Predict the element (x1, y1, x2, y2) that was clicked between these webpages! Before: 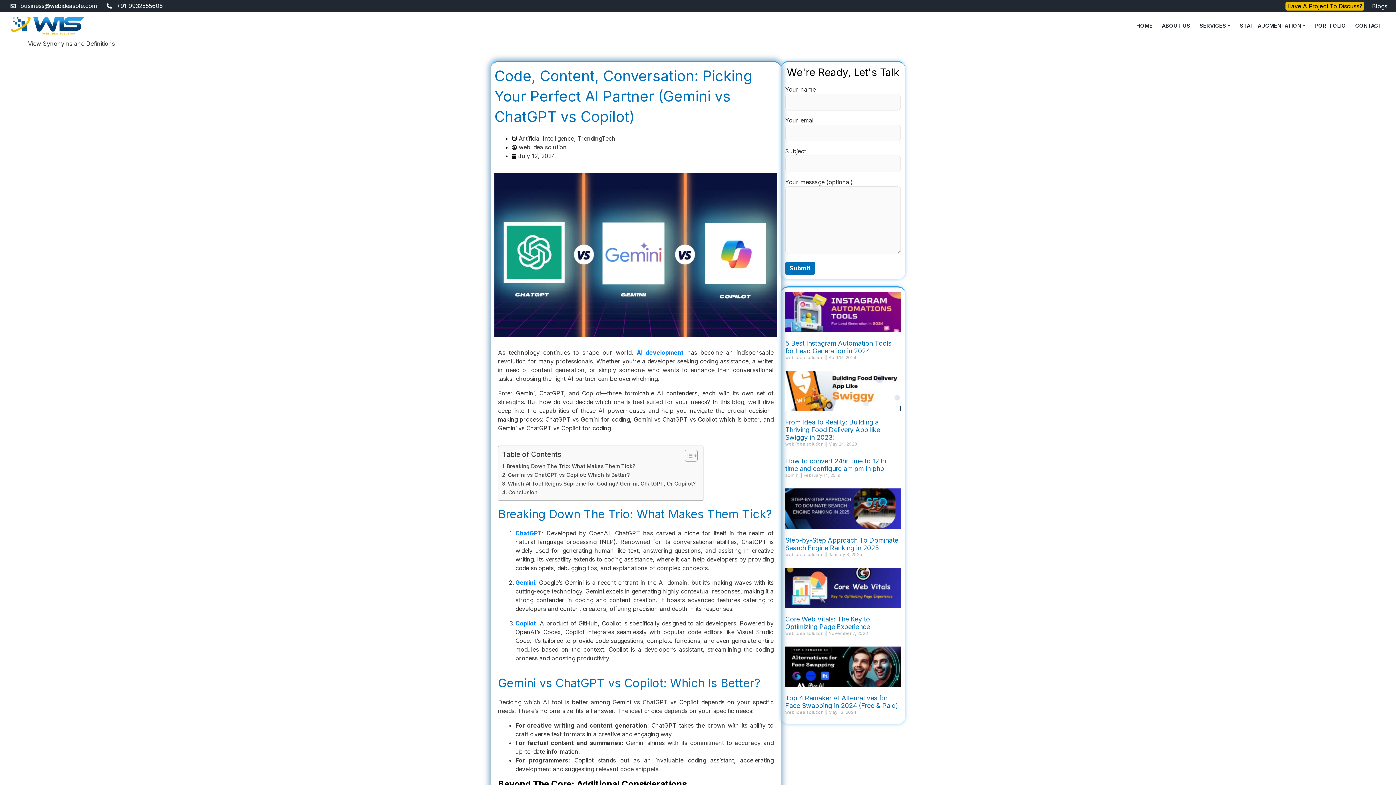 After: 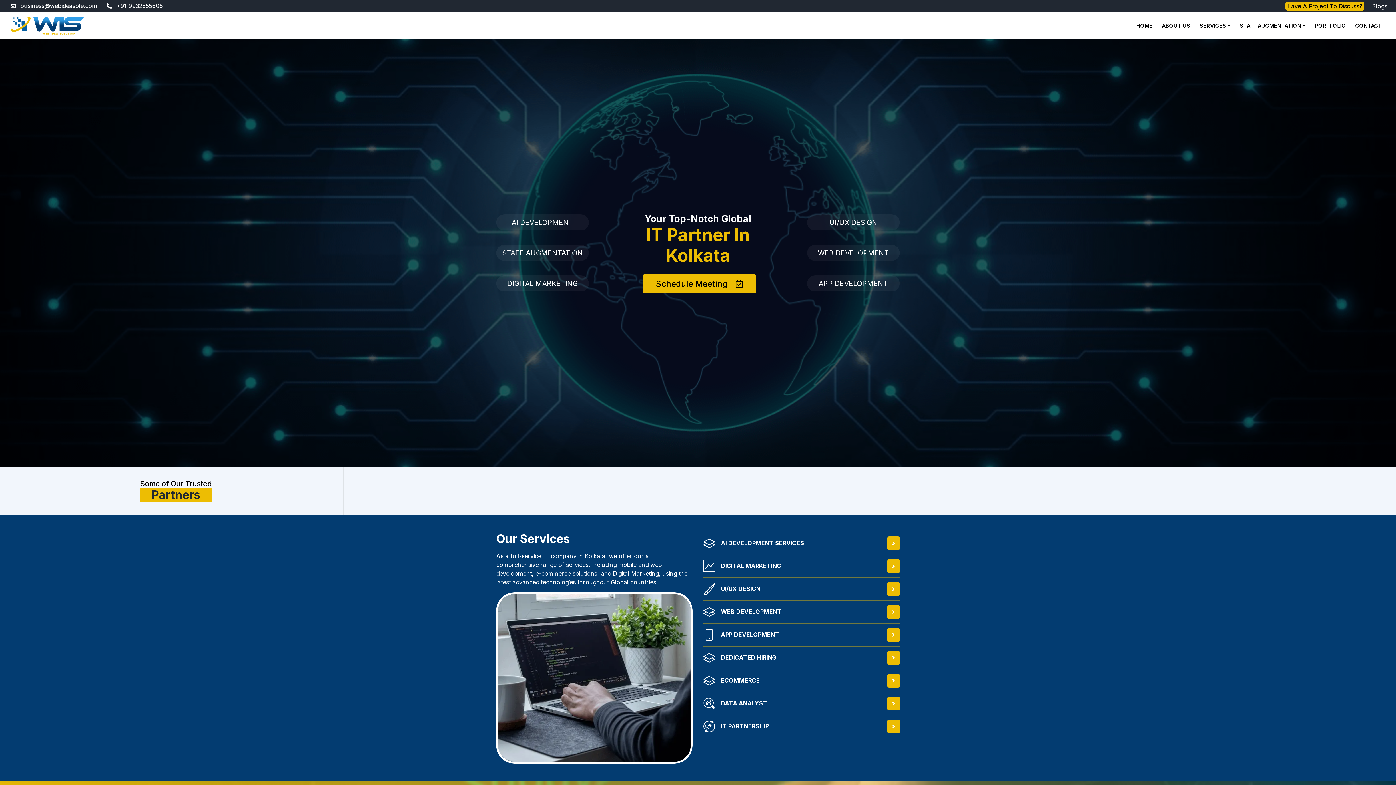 Action: bbox: (11, 14, 84, 36)